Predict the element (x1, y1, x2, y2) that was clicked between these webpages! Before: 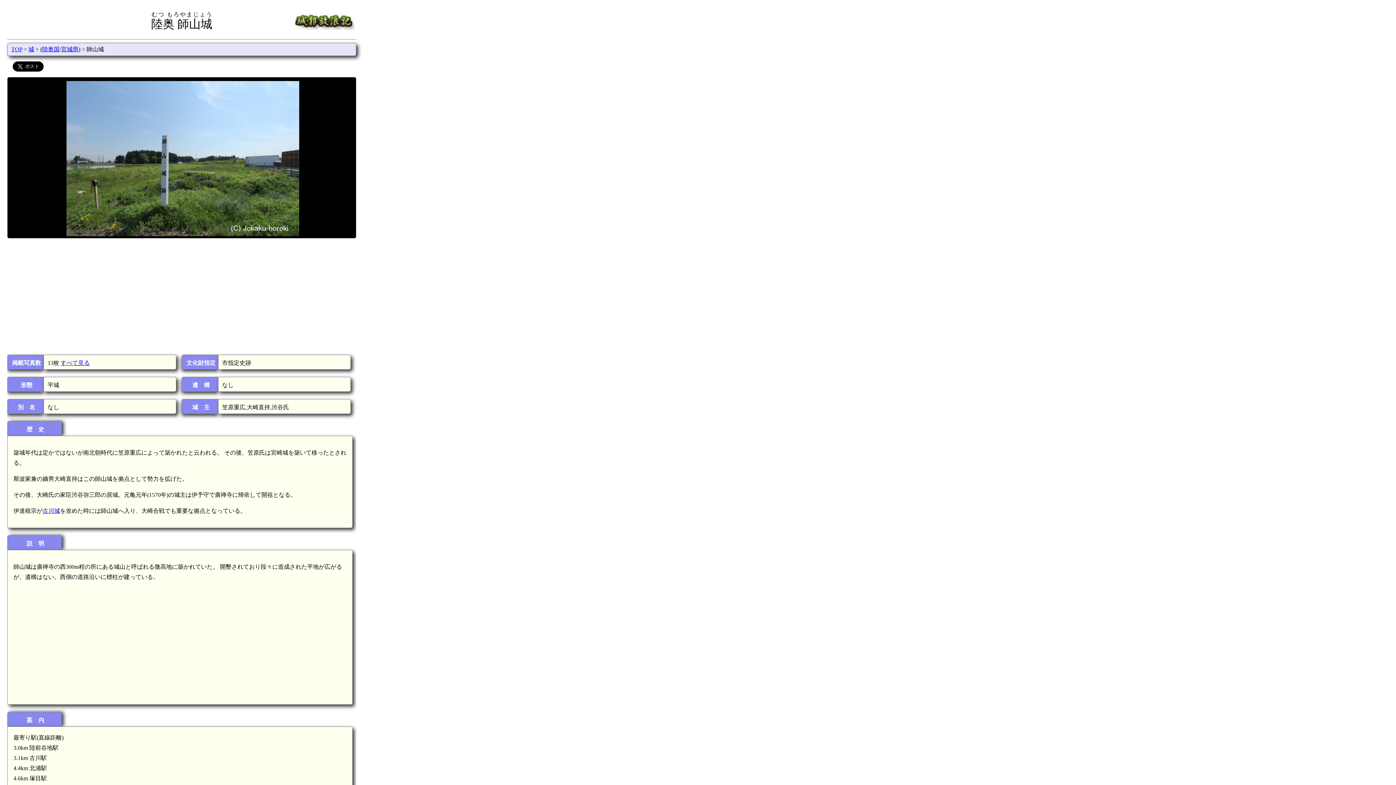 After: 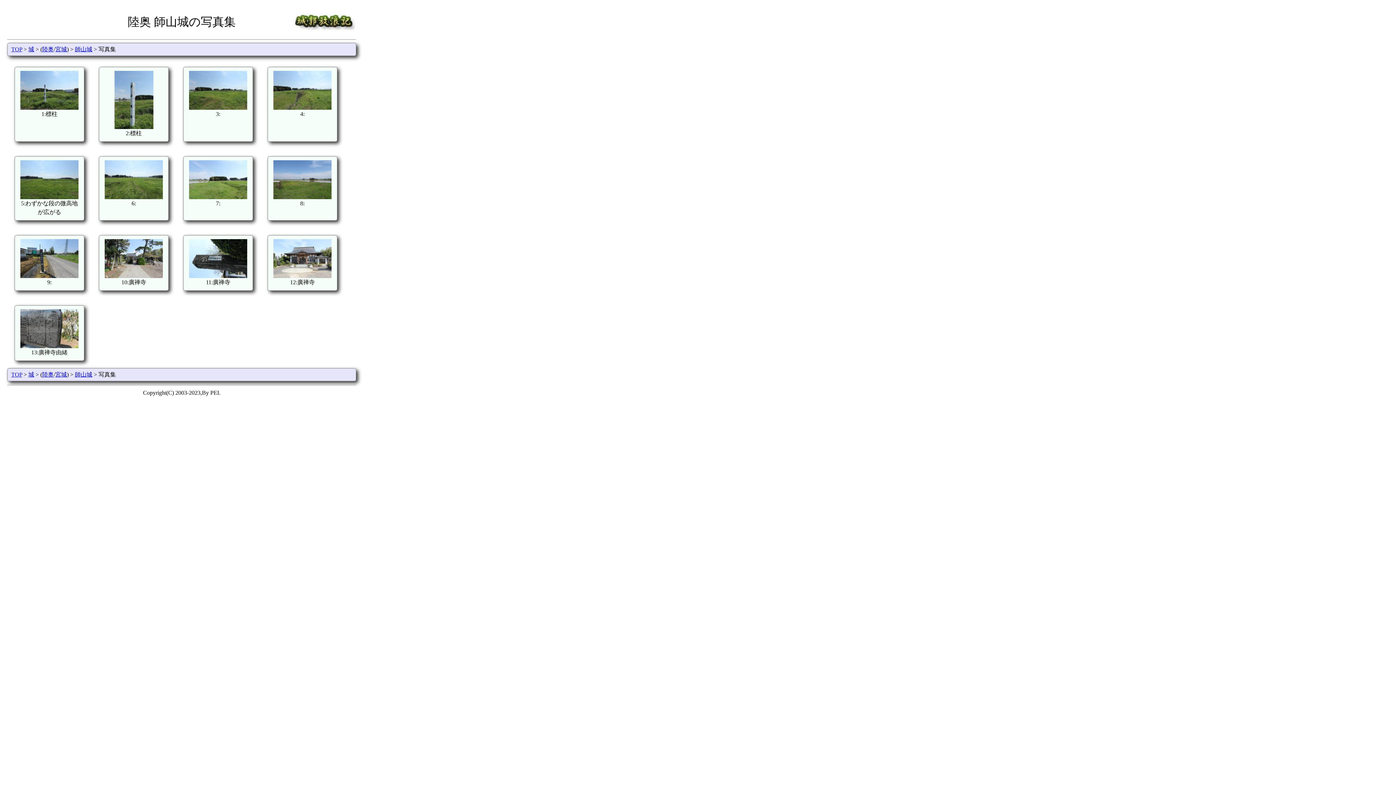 Action: bbox: (60, 360, 89, 366) label: すべて見る